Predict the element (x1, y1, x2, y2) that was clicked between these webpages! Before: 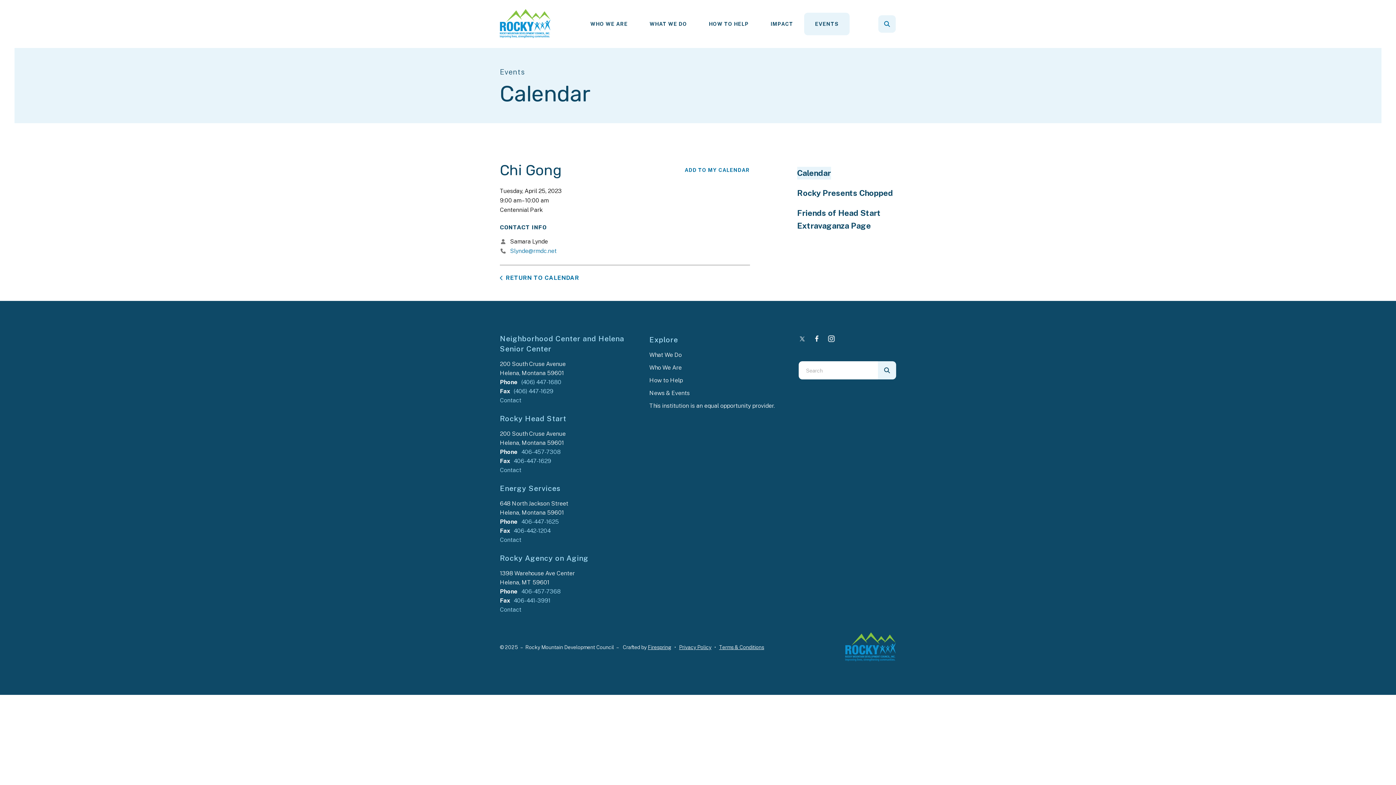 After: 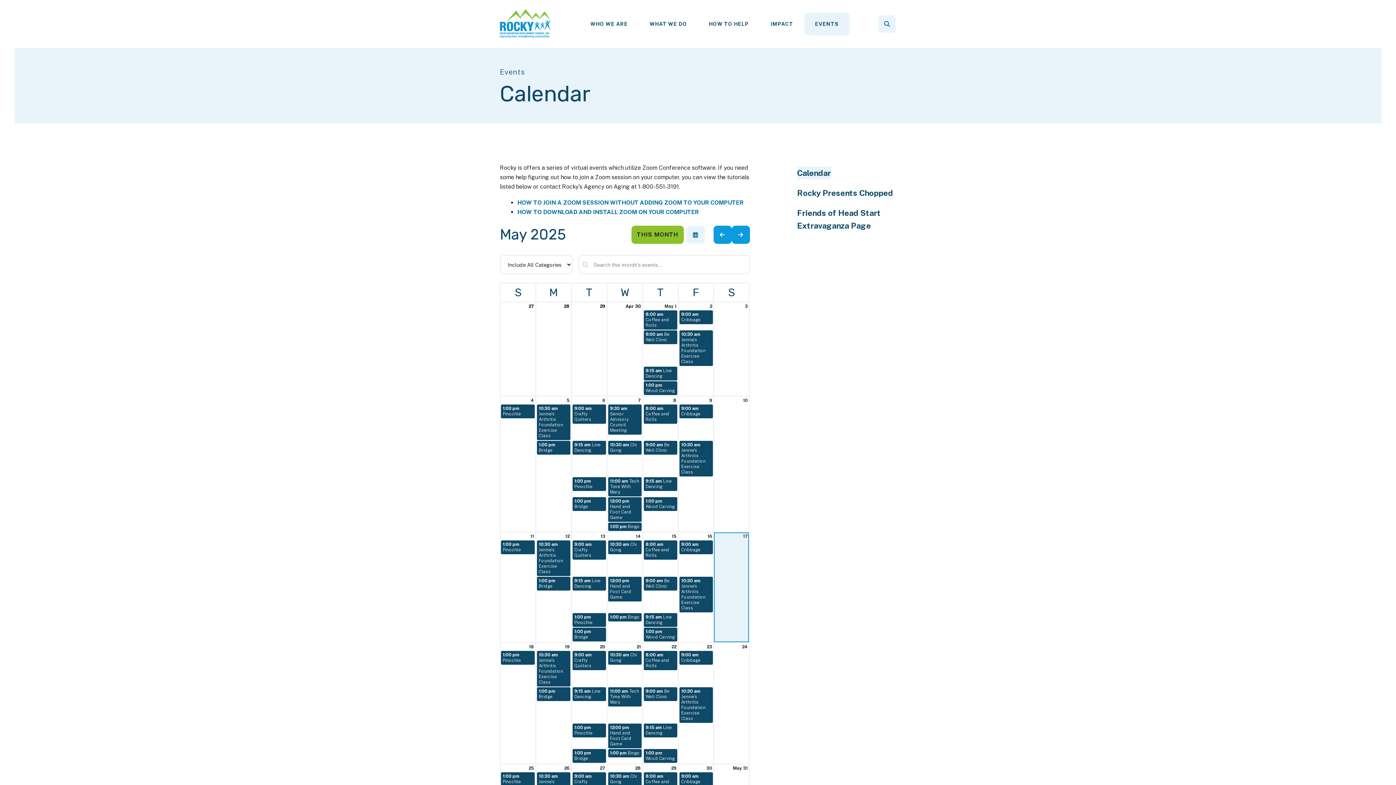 Action: label: Calendar bbox: (797, 166, 831, 179)